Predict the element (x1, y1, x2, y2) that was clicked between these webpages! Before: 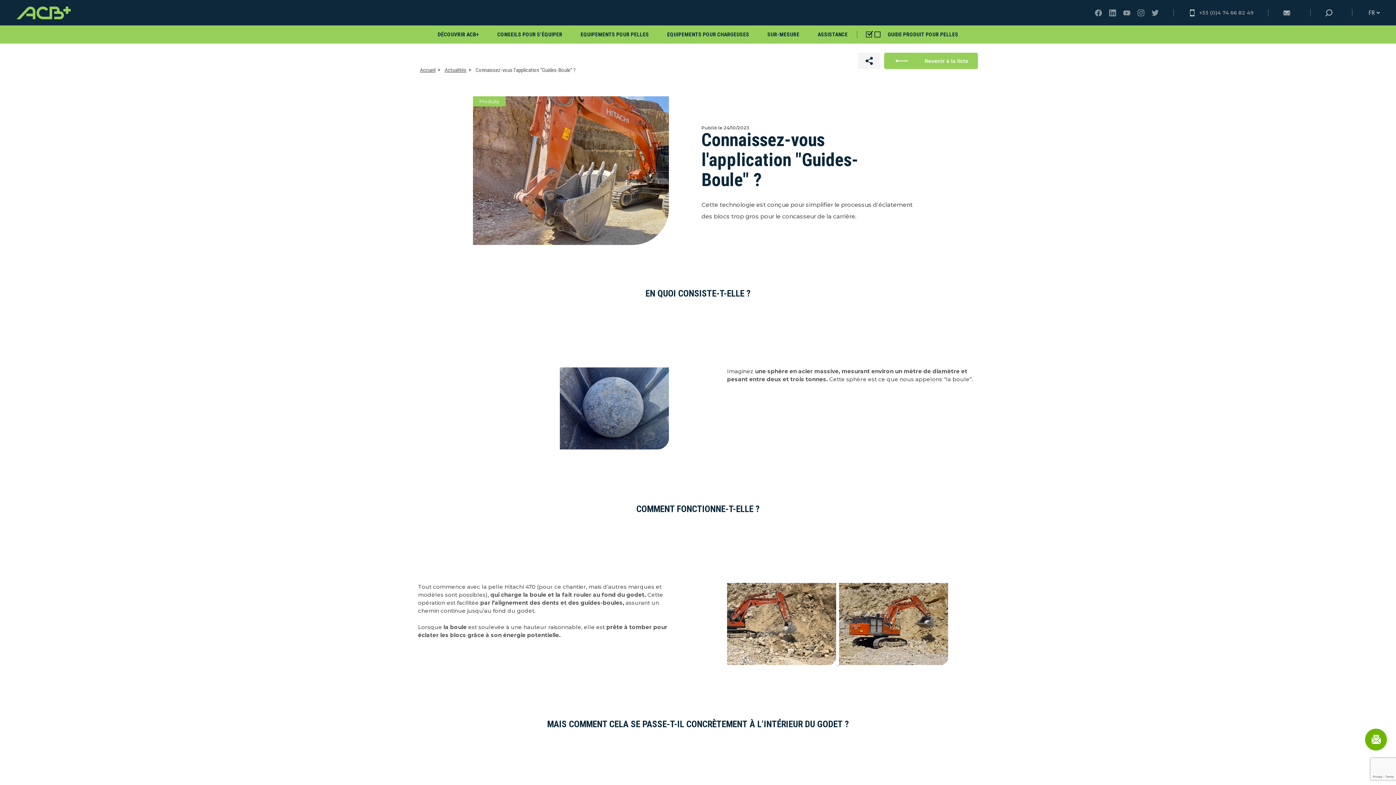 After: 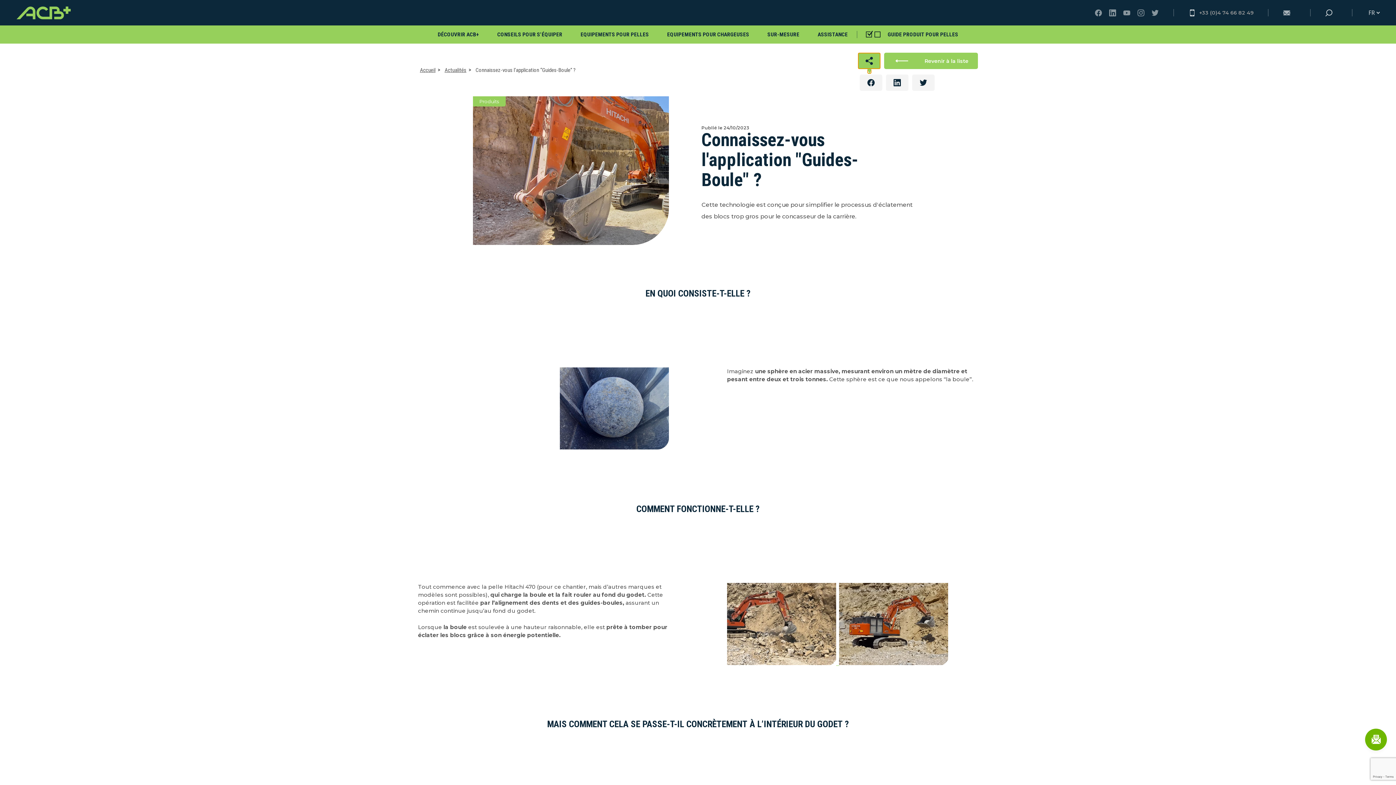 Action: bbox: (858, 52, 880, 69)